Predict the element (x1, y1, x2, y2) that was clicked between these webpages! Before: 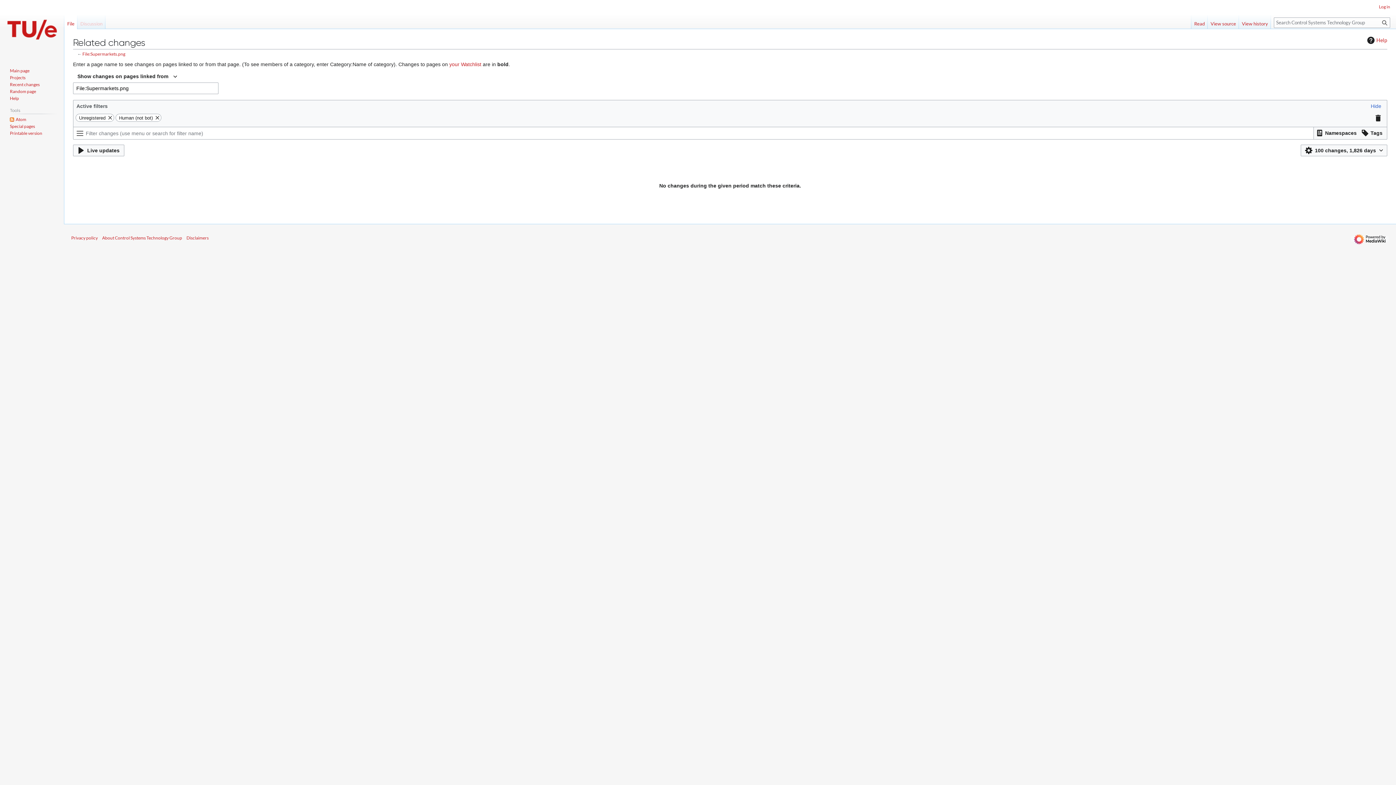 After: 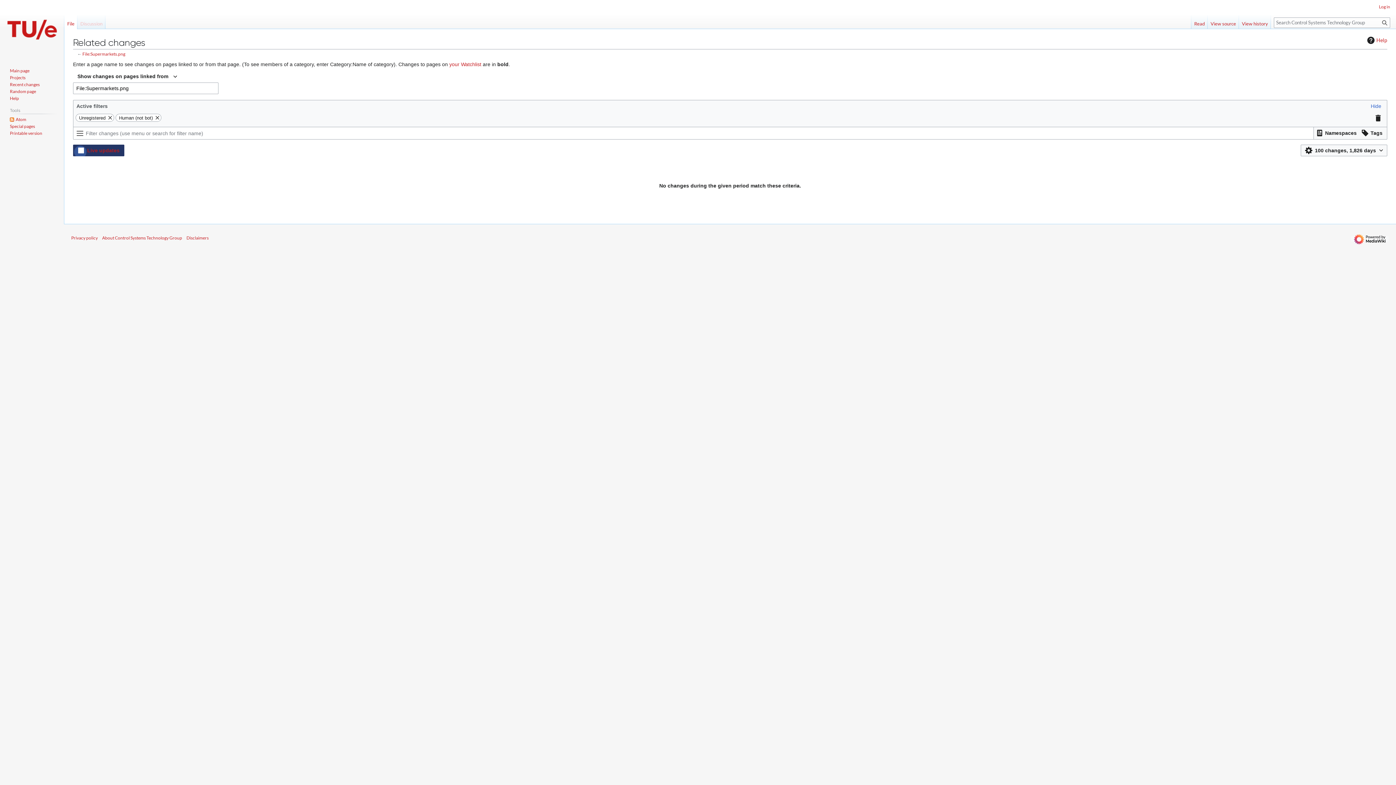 Action: bbox: (73, 144, 124, 156) label: Live updates